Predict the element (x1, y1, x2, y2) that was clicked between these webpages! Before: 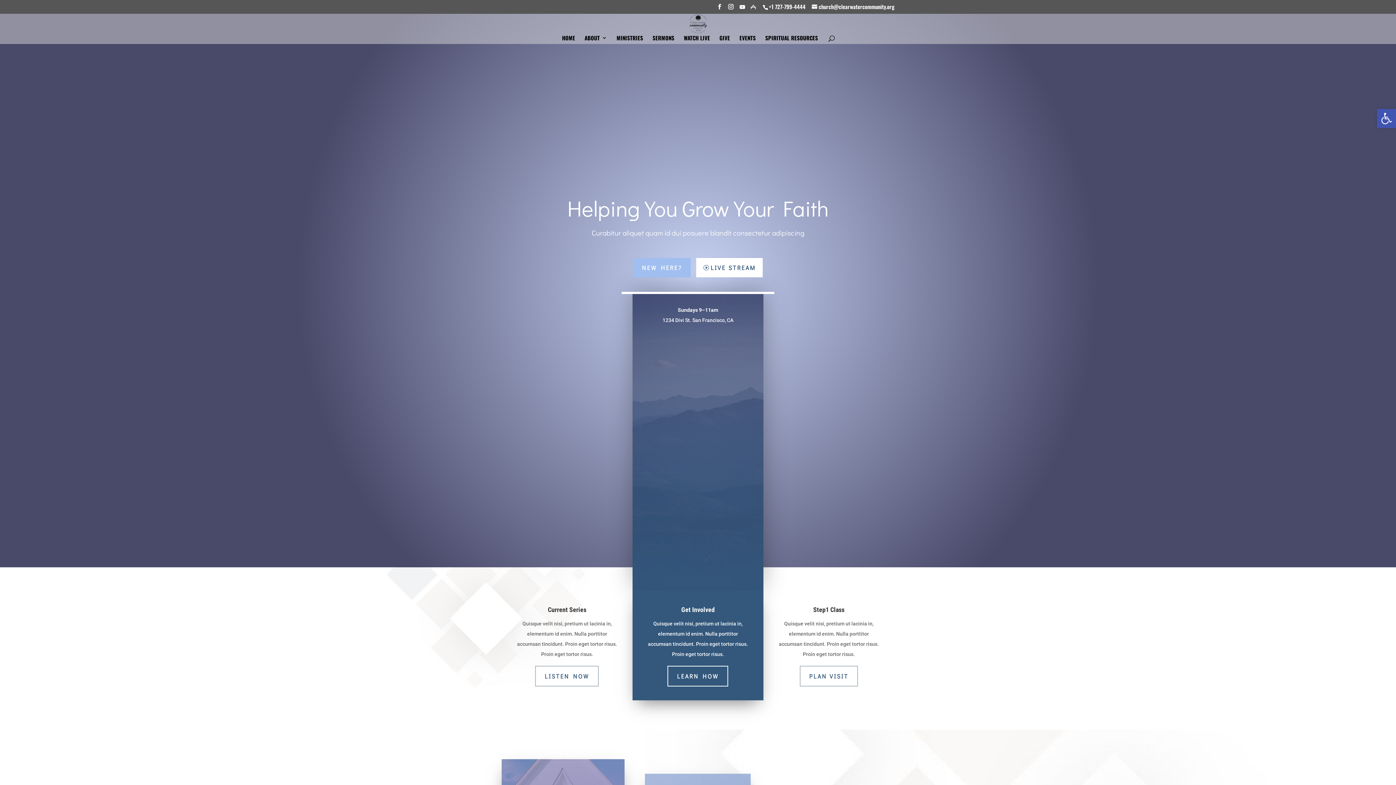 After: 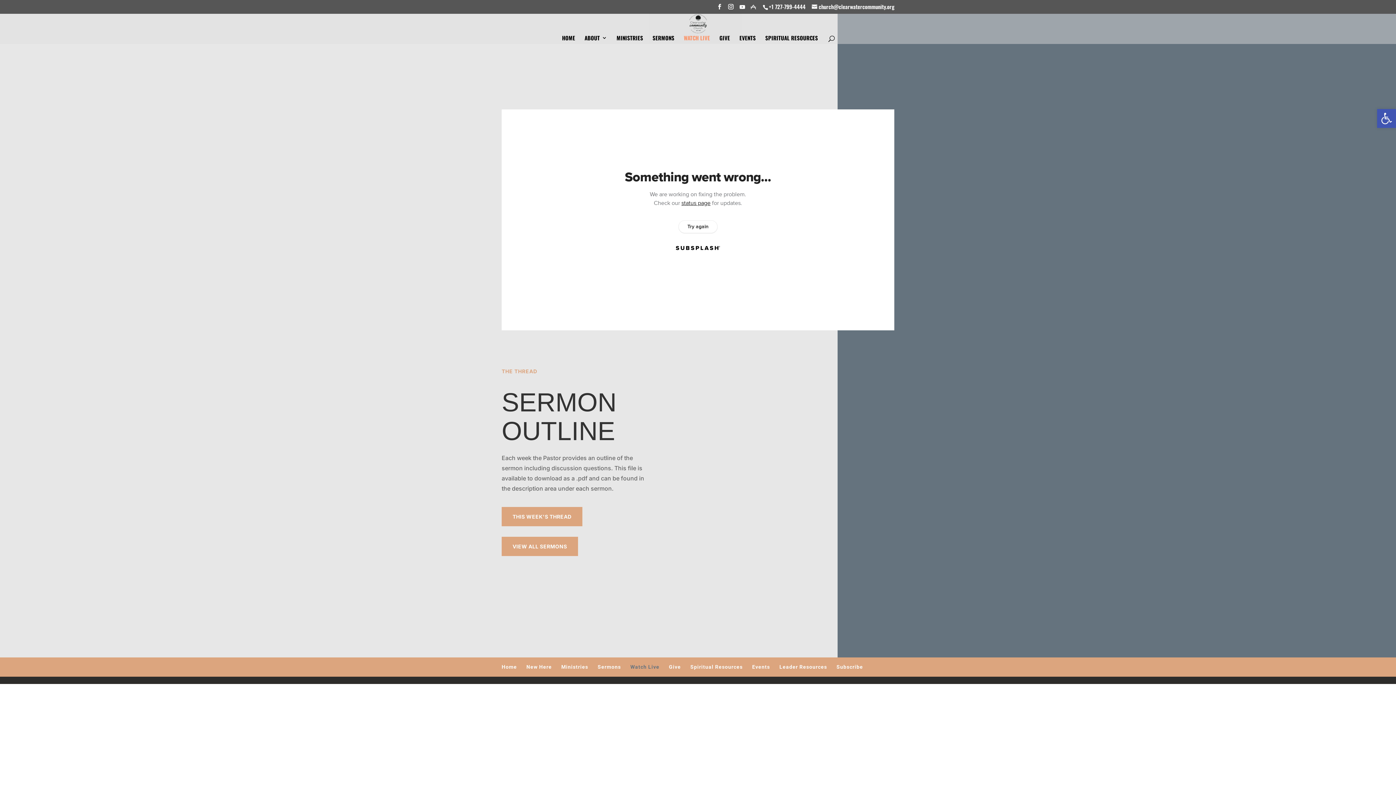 Action: label: WATCH LIVE bbox: (684, 35, 710, 43)